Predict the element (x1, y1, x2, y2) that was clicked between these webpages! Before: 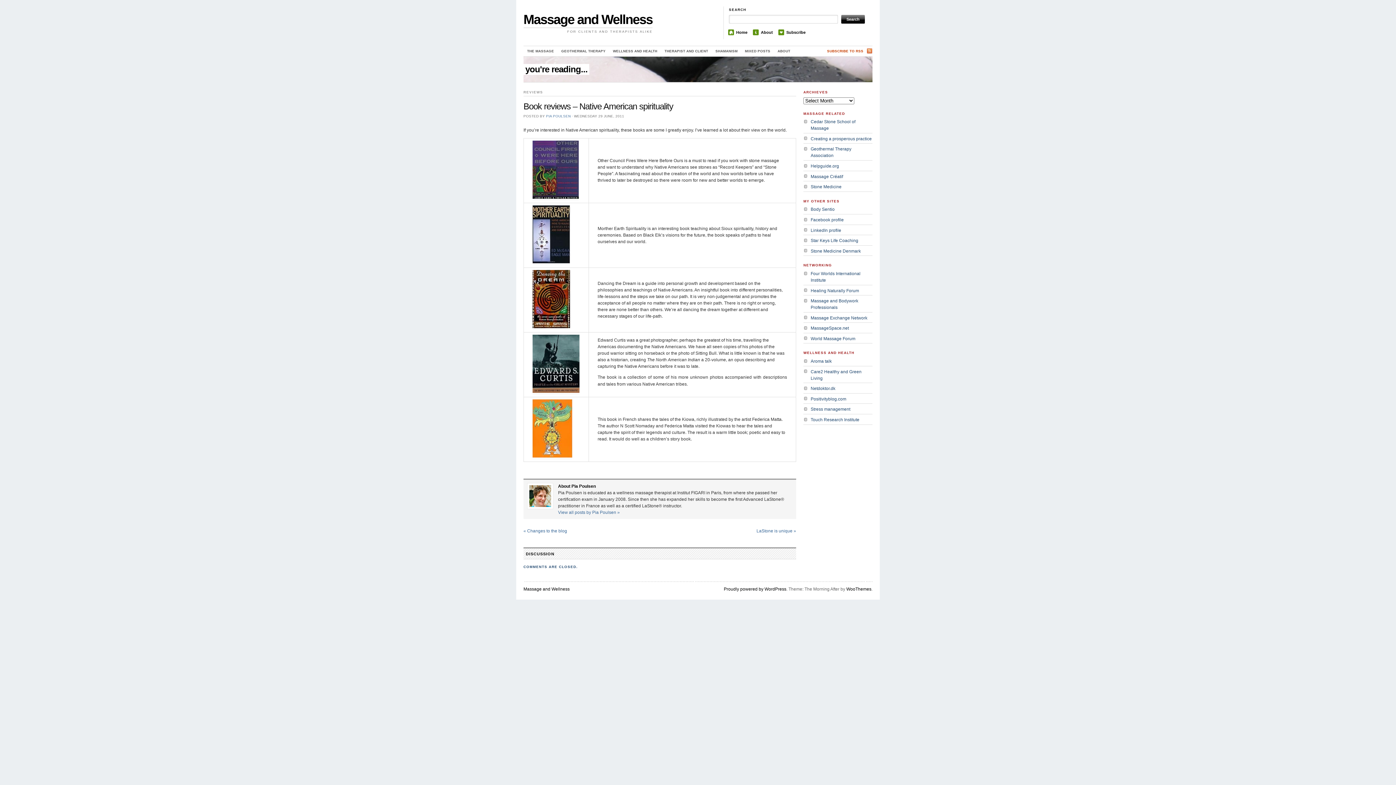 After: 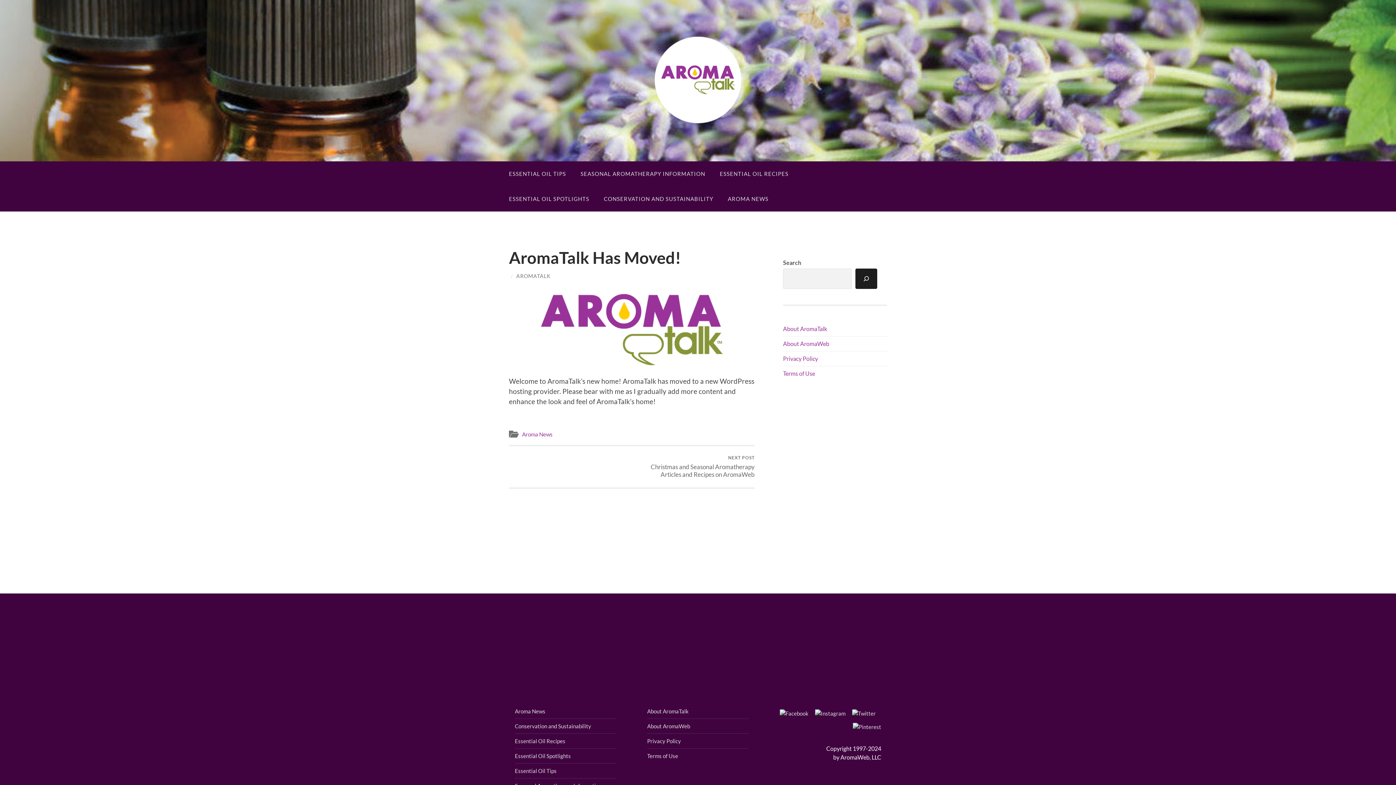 Action: bbox: (810, 358, 832, 364) label: Aroma talk